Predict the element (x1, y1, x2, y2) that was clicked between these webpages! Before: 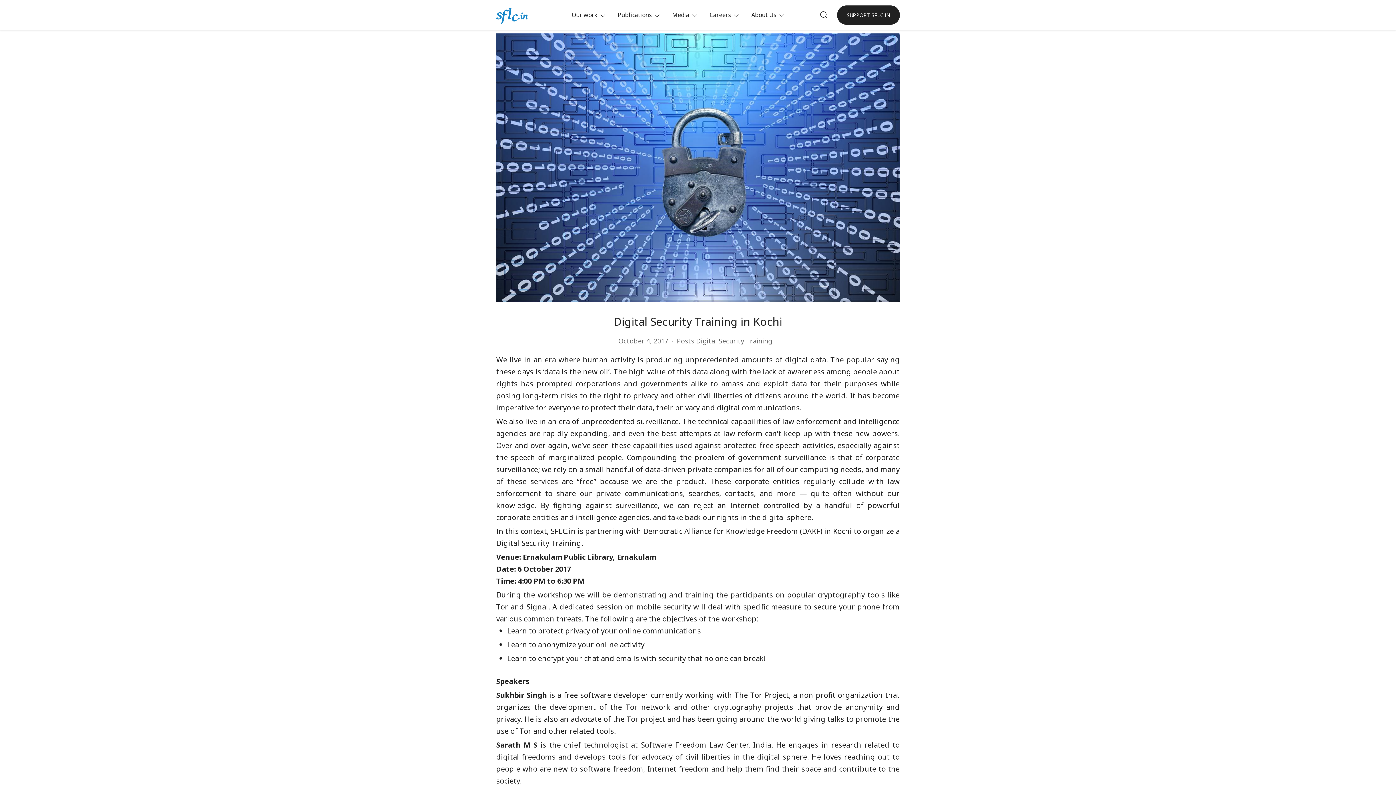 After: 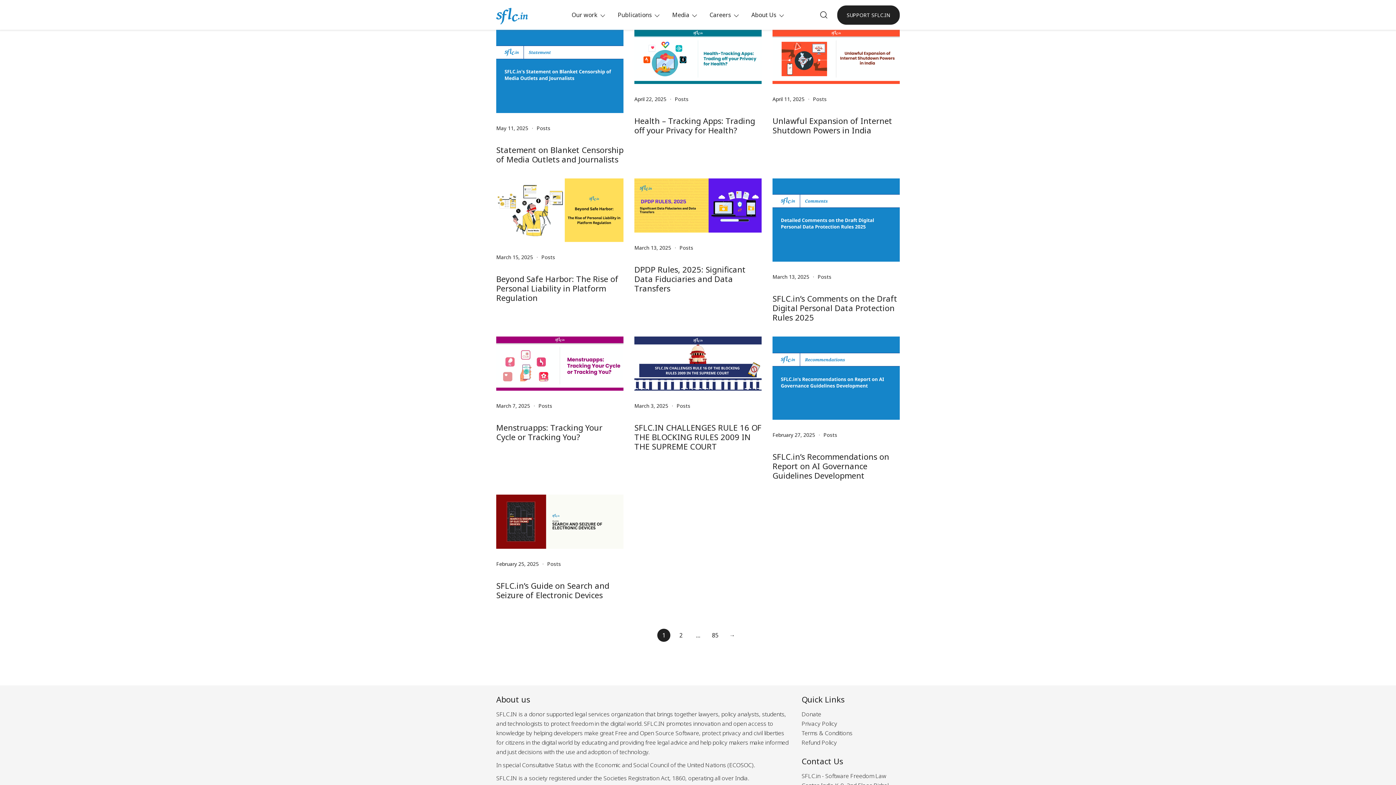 Action: bbox: (677, 336, 694, 345) label: Posts